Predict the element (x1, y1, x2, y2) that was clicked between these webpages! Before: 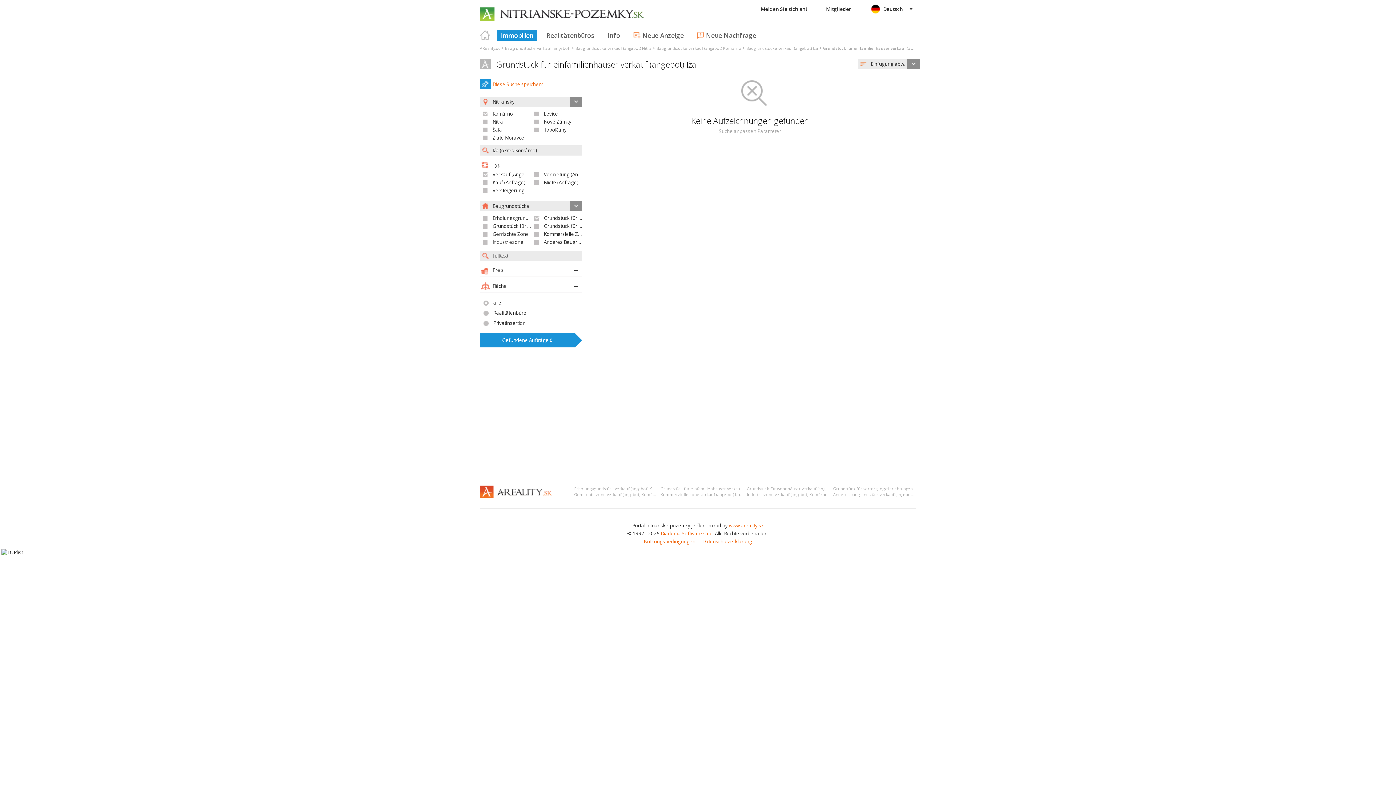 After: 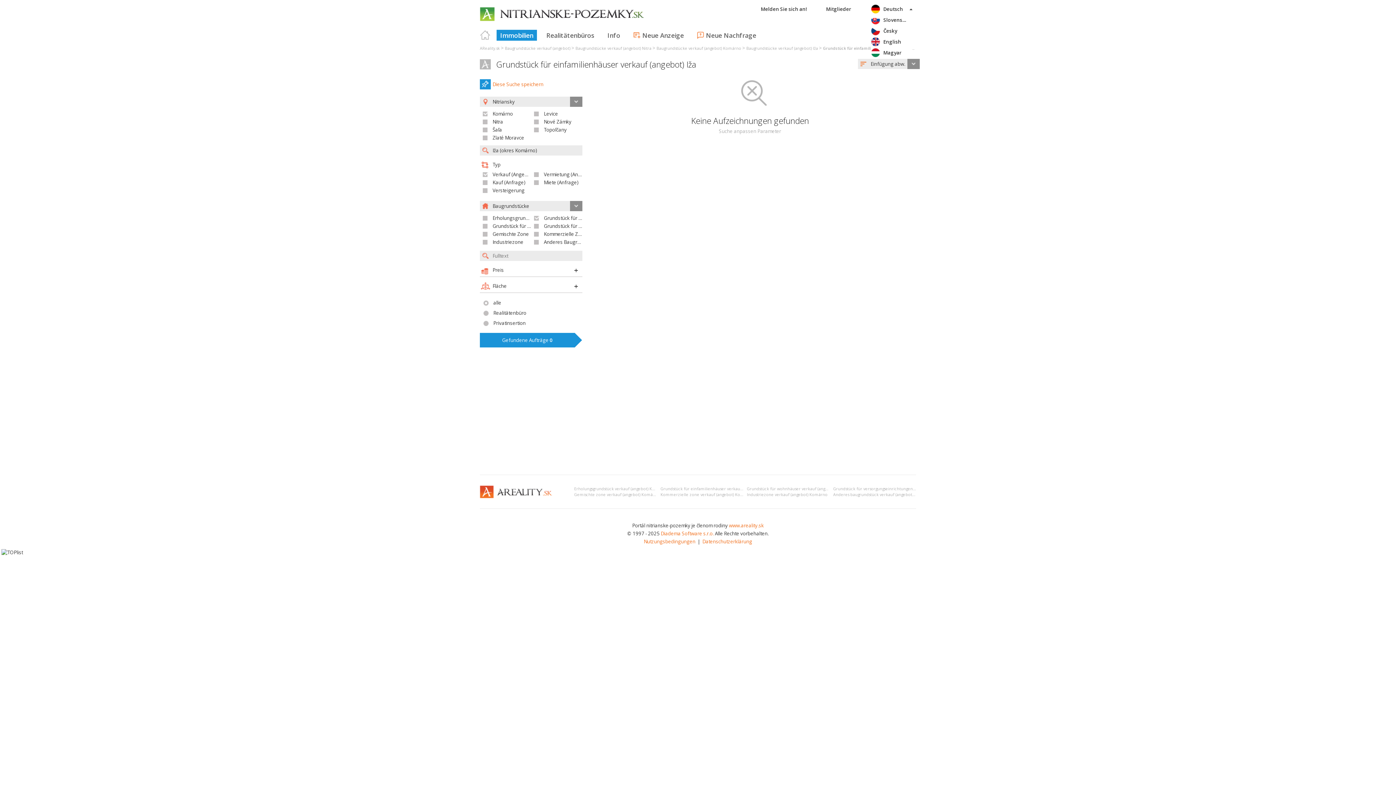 Action: label: Deutsch bbox: (870, 3, 912, 14)